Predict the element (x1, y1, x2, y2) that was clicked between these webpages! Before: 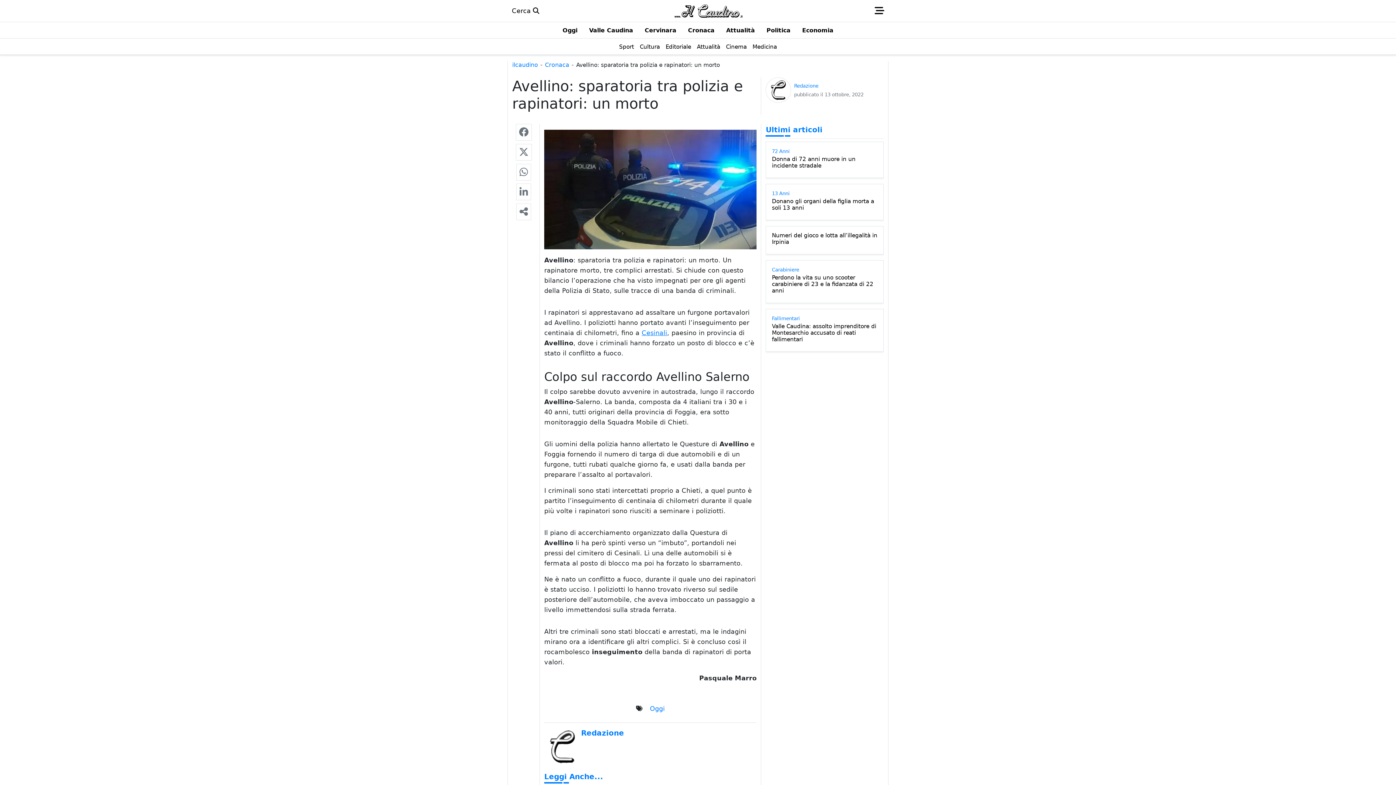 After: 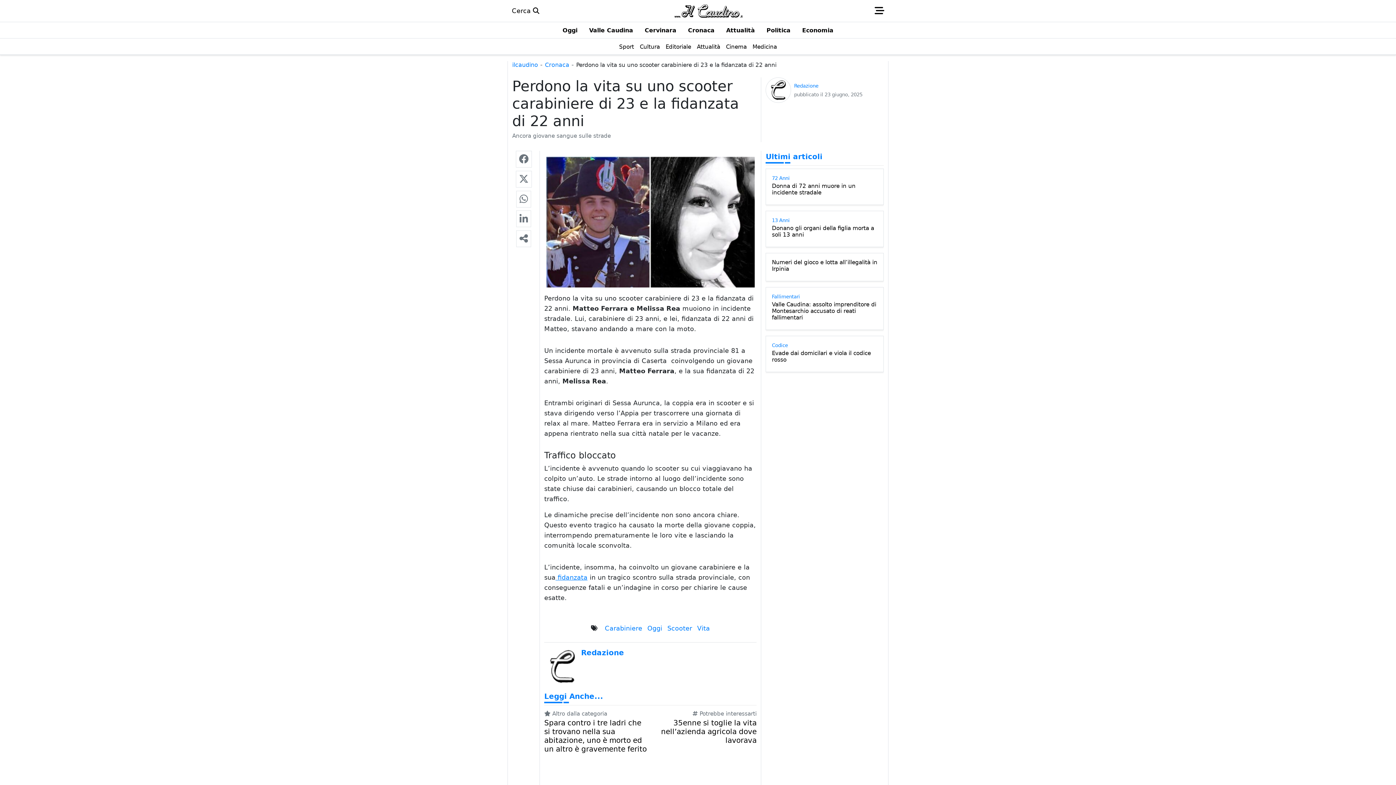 Action: bbox: (772, 274, 877, 294) label: Perdono la vita su uno scooter carabiniere di 23 e la fidanzata di 22 anni